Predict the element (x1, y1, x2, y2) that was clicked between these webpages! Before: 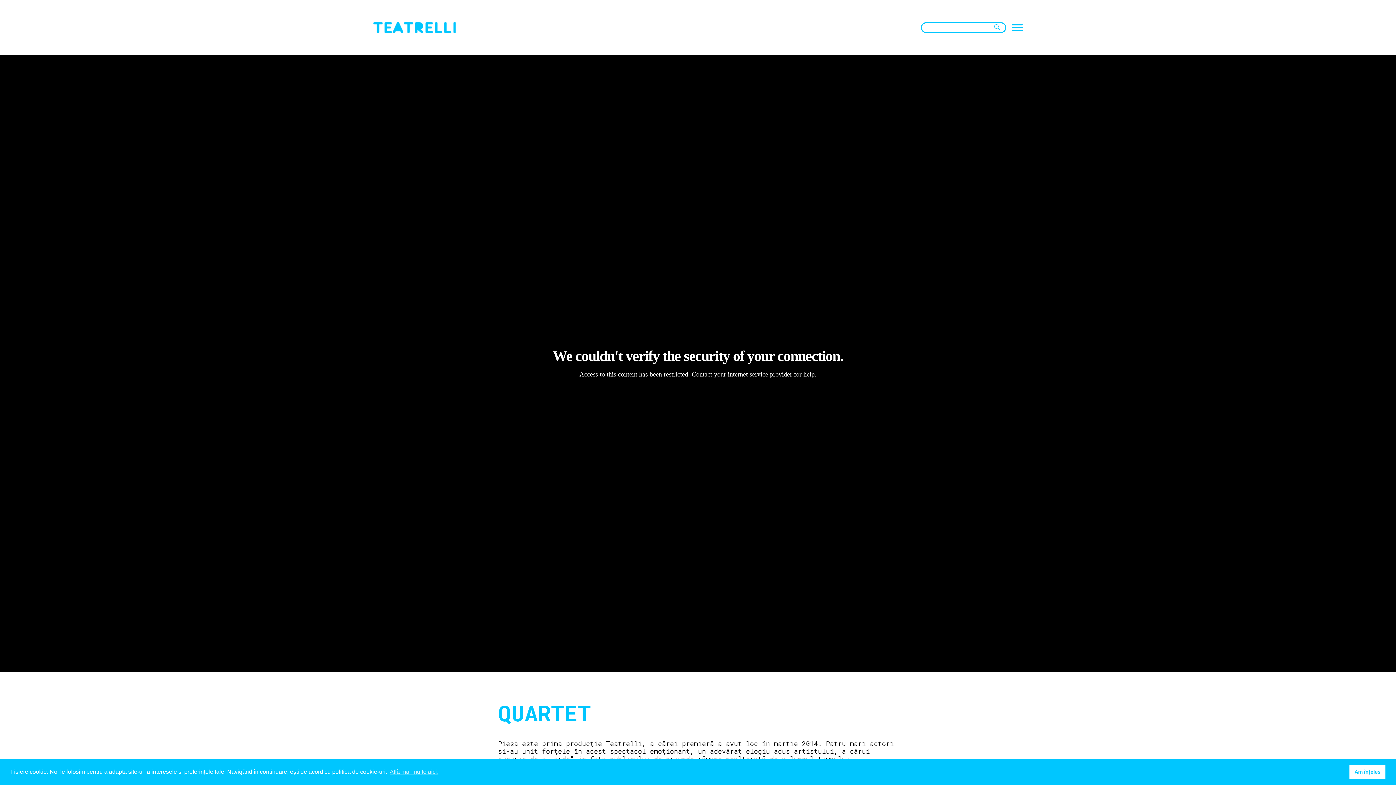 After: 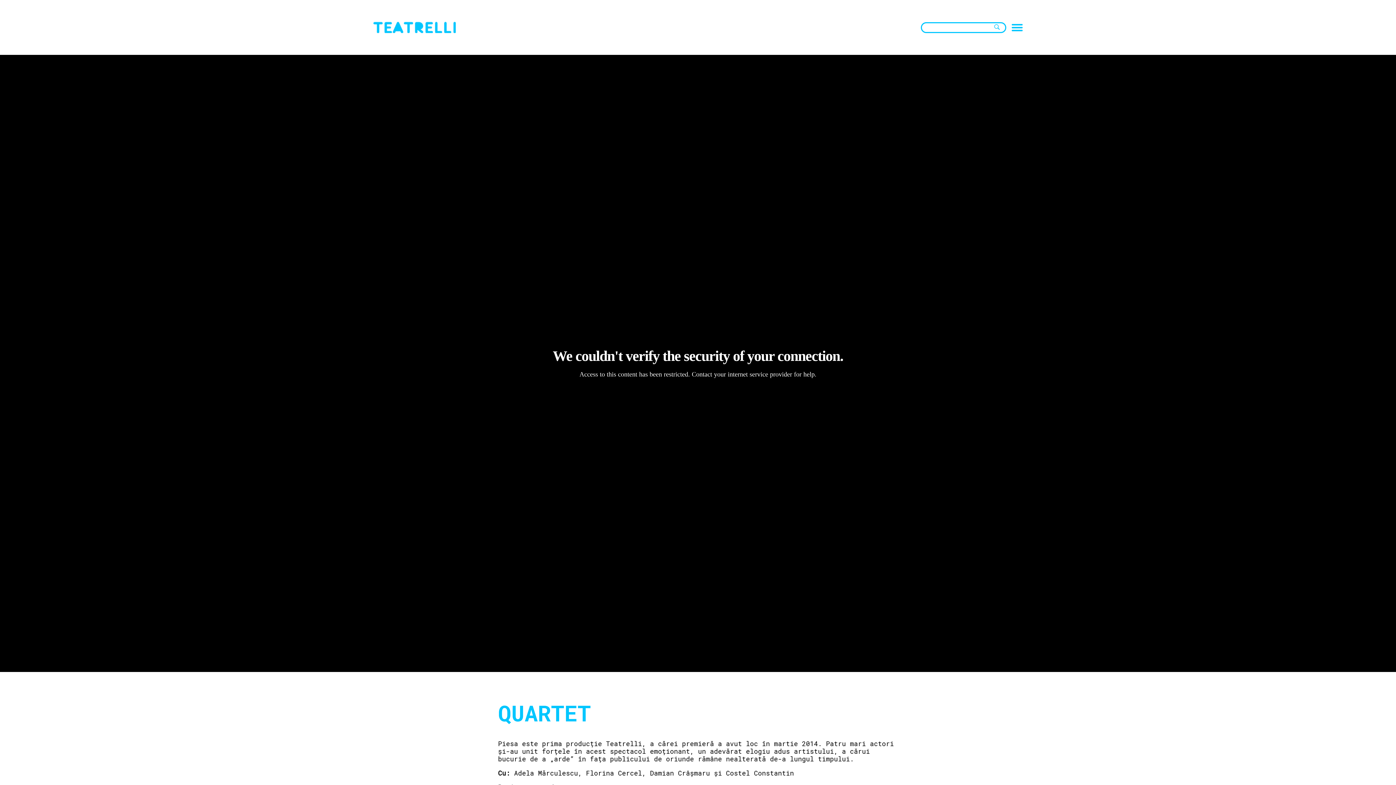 Action: label: dismiss cookie message bbox: (1349, 765, 1385, 779)